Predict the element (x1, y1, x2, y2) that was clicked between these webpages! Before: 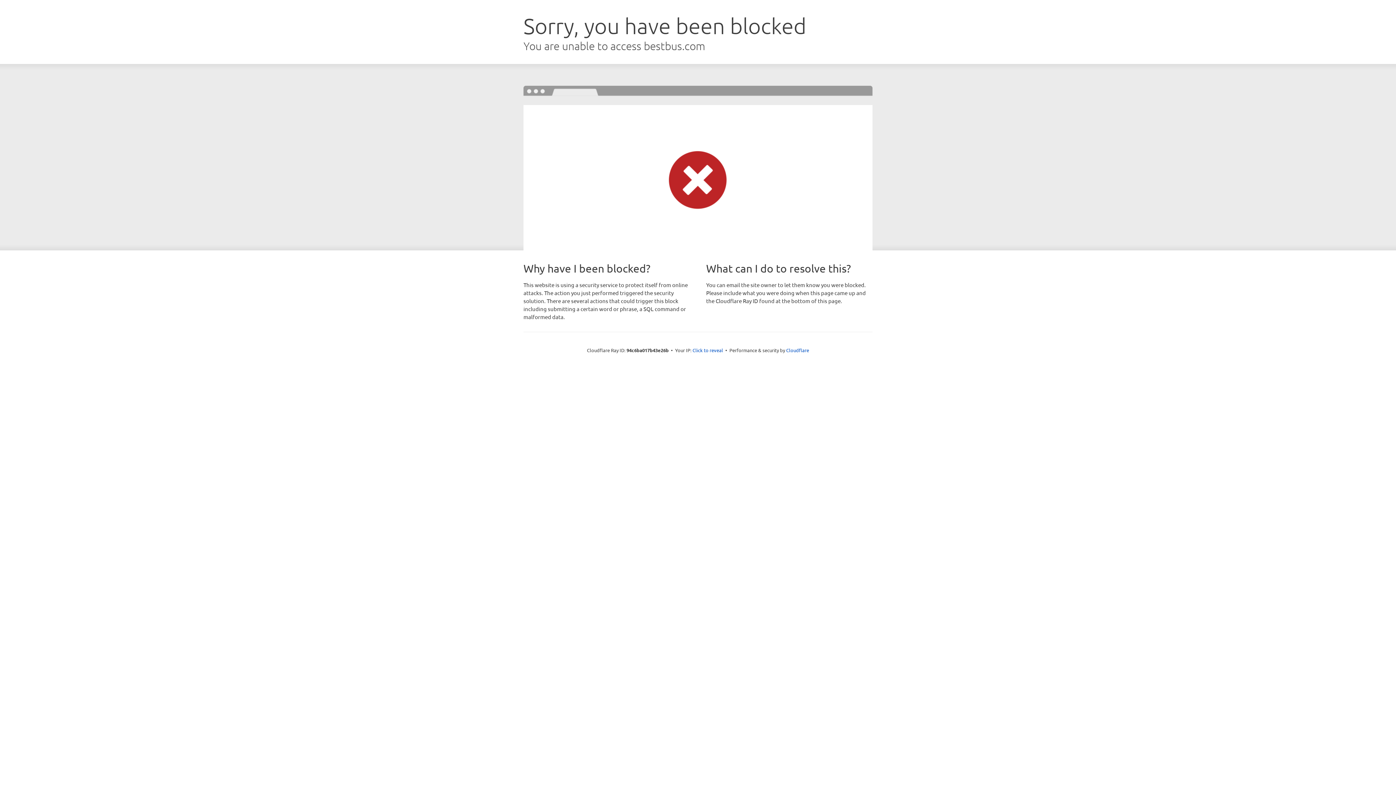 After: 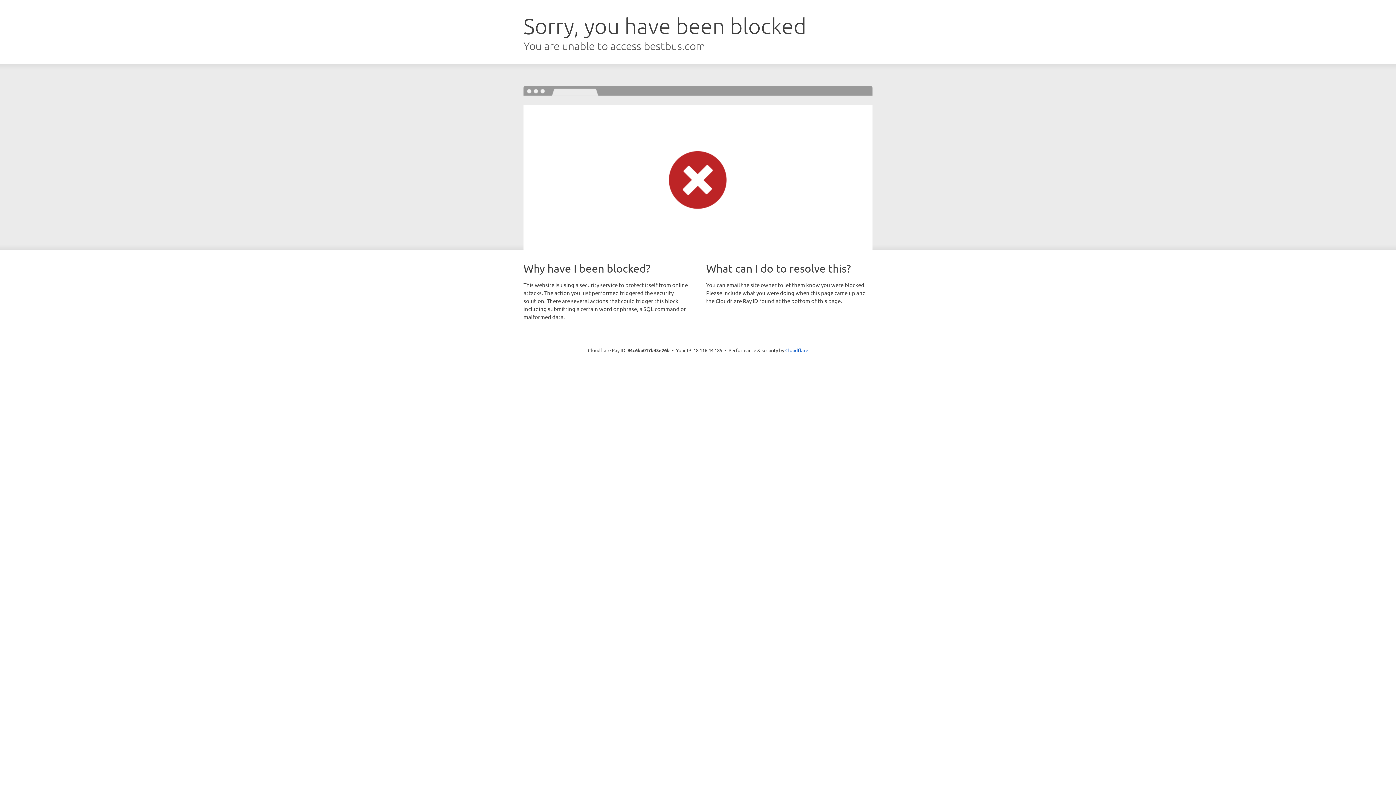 Action: label: Click to reveal bbox: (692, 346, 723, 353)